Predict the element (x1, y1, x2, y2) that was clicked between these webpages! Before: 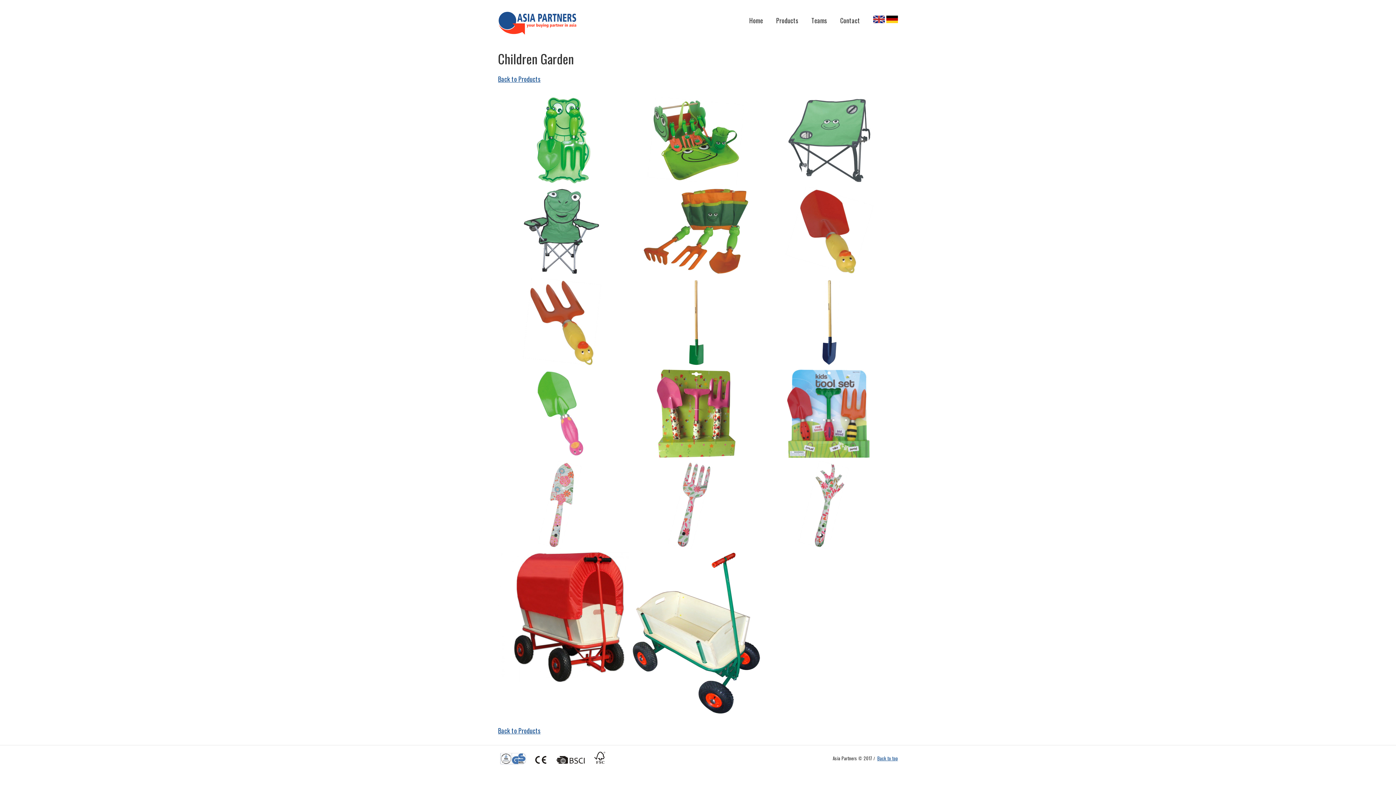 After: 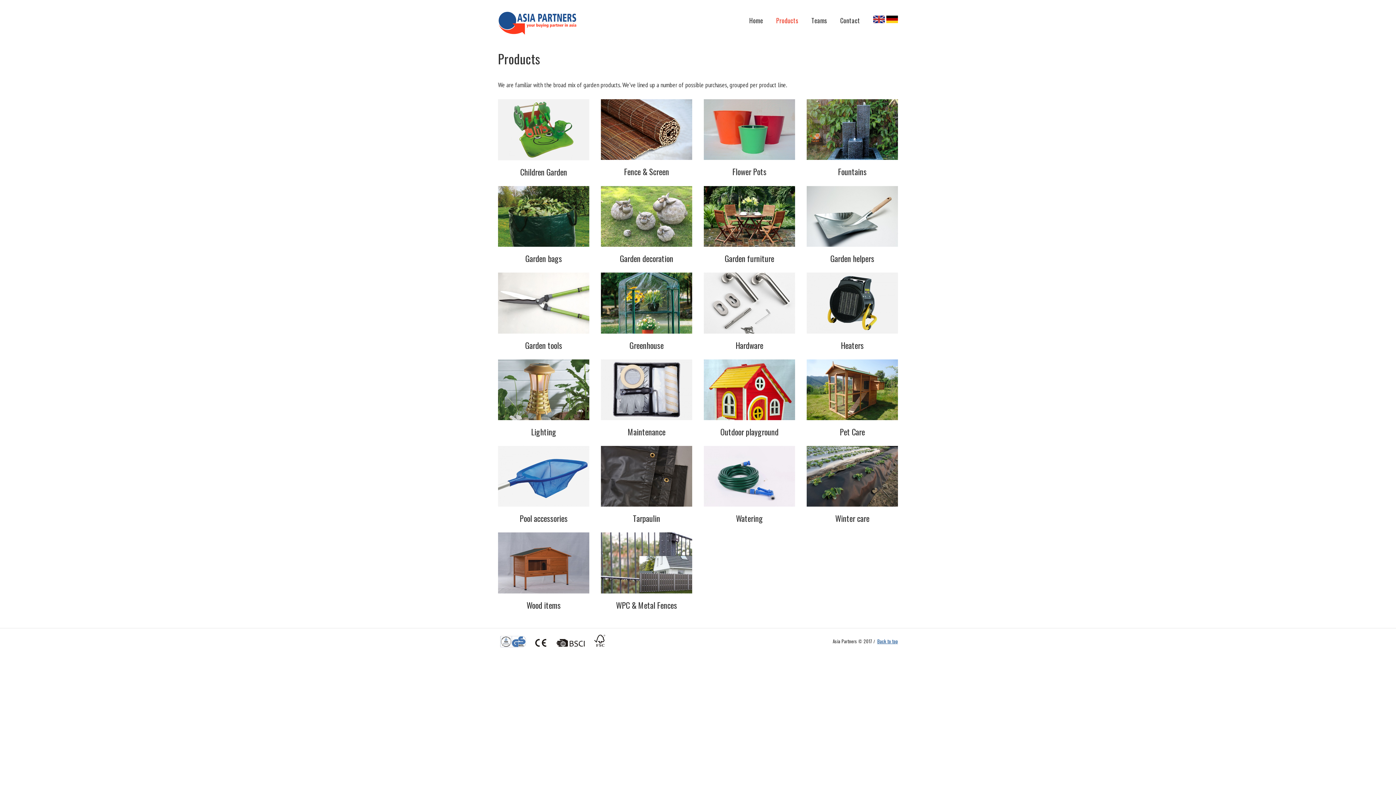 Action: bbox: (498, 725, 898, 736) label: Back to Products